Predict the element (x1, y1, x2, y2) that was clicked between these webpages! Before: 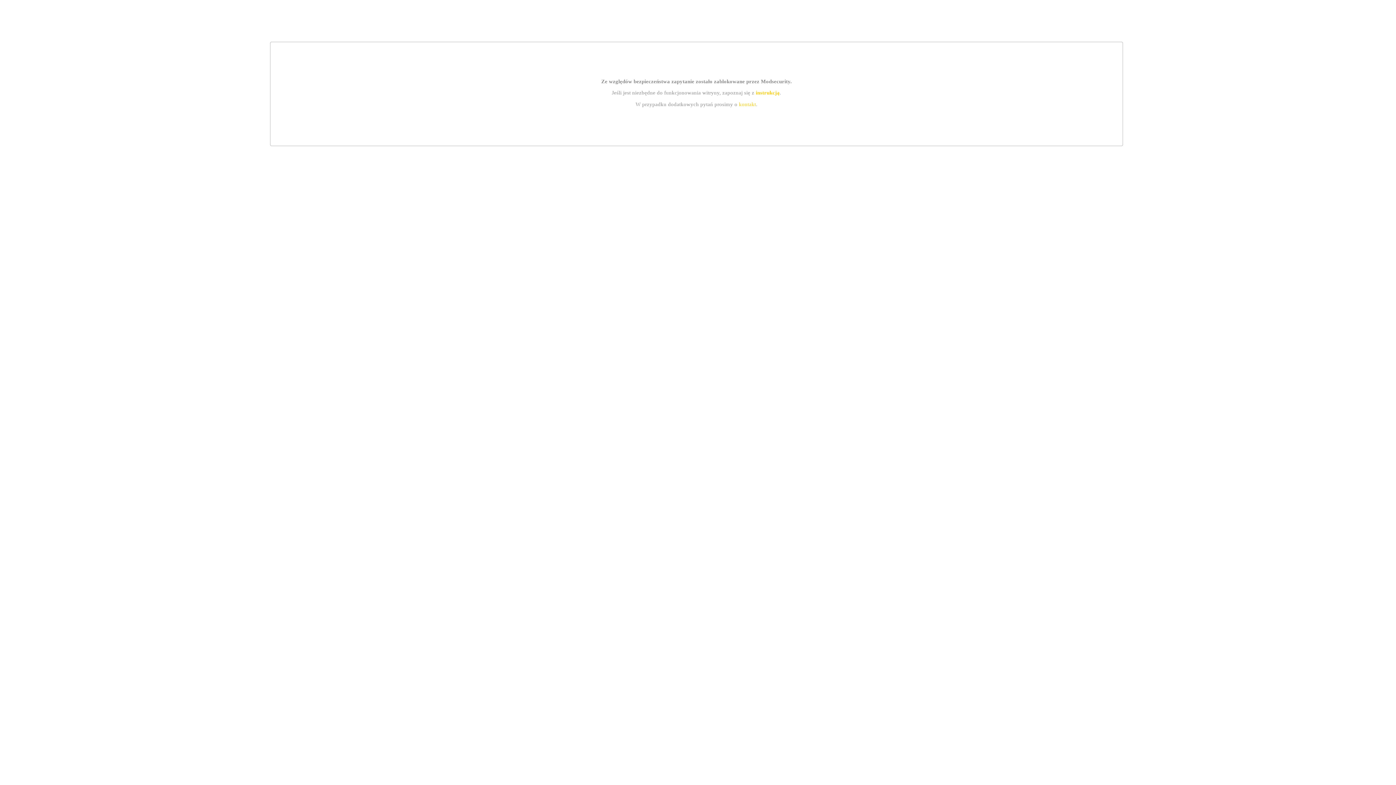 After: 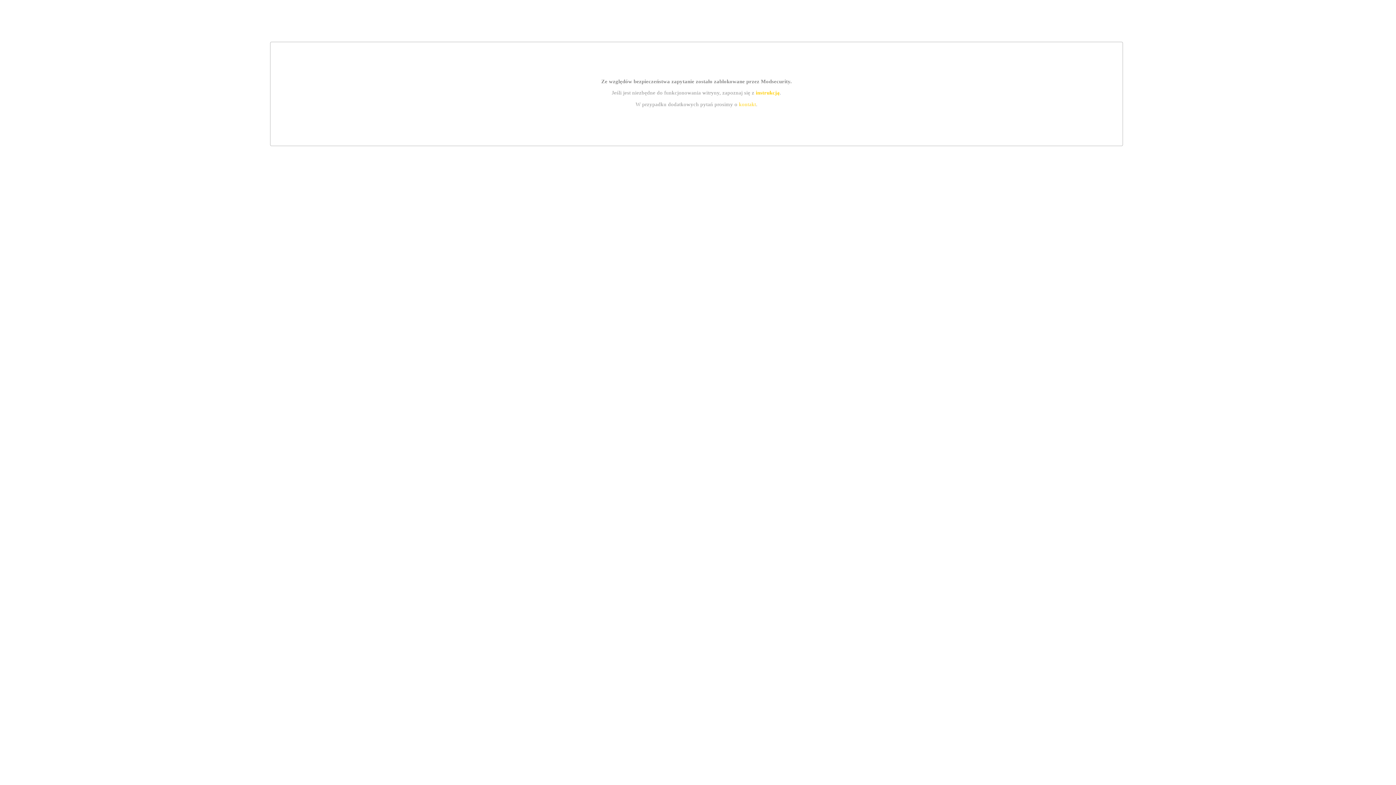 Action: bbox: (755, 89, 779, 95) label: instrukcją